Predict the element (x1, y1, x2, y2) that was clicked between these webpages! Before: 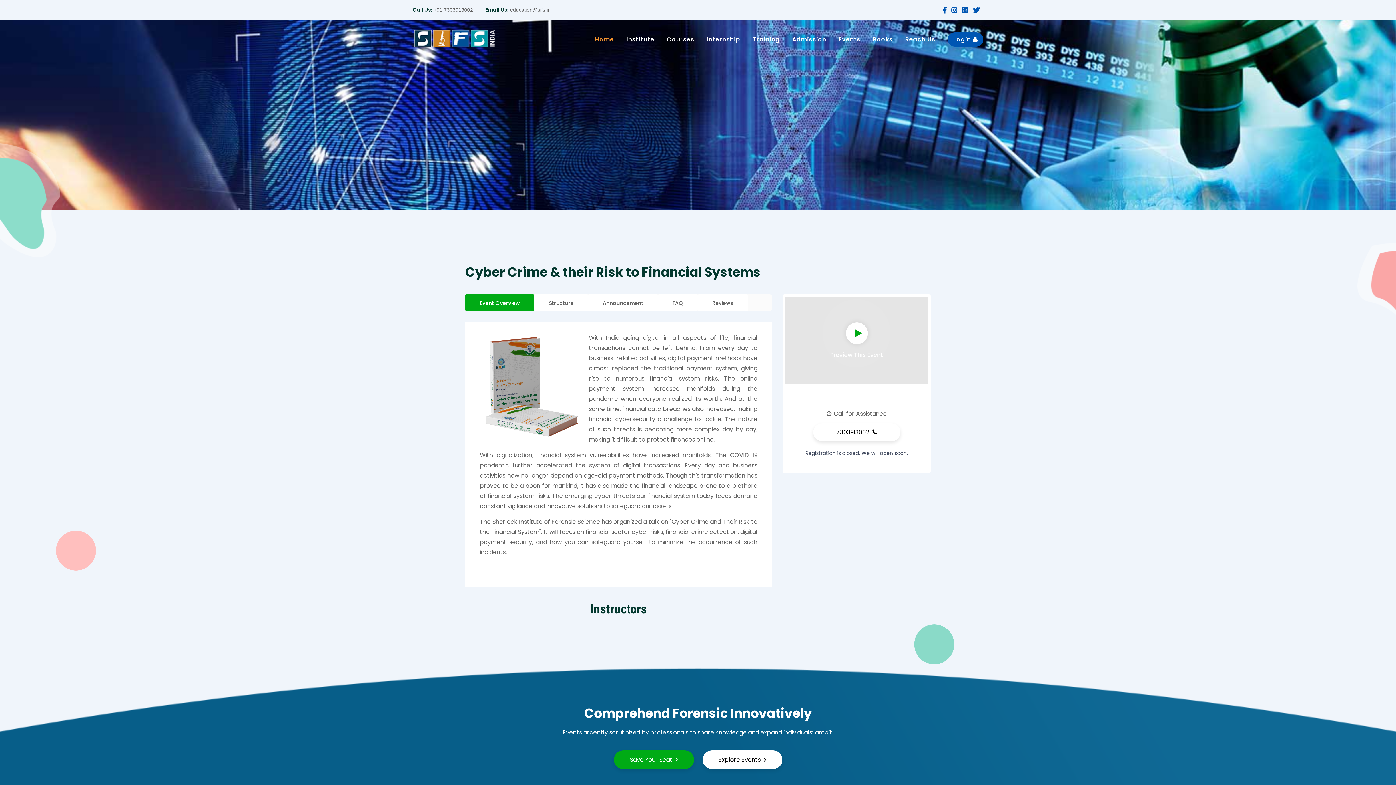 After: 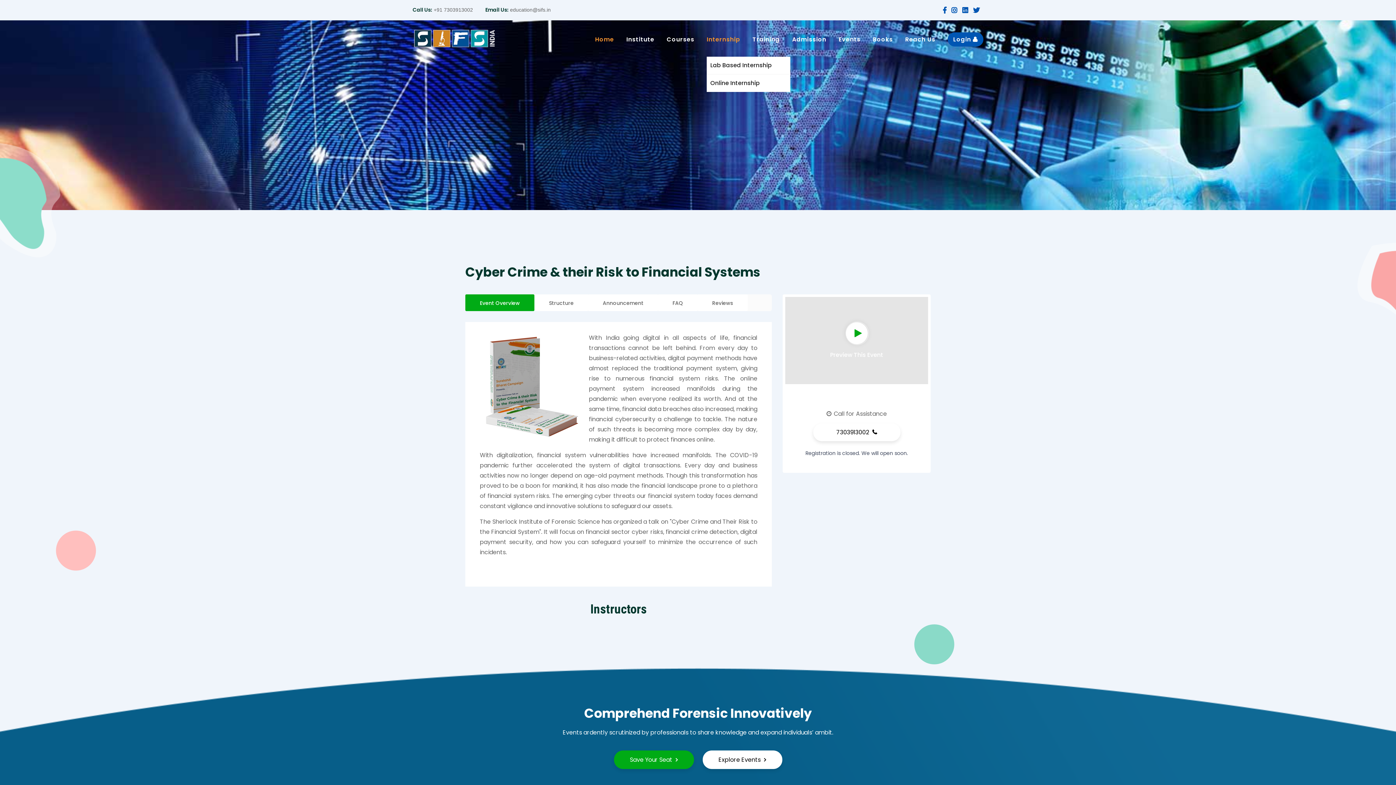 Action: bbox: (706, 22, 740, 56) label: Internship